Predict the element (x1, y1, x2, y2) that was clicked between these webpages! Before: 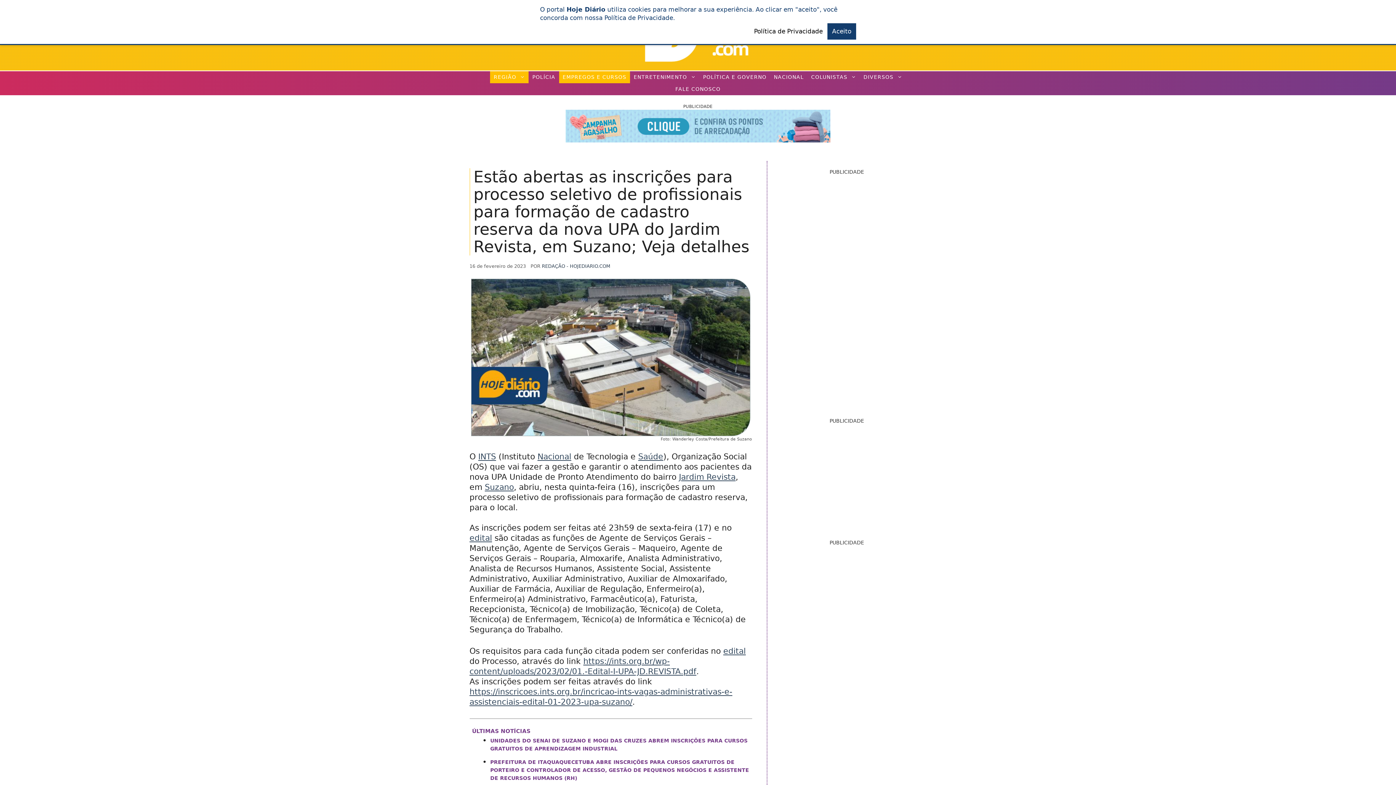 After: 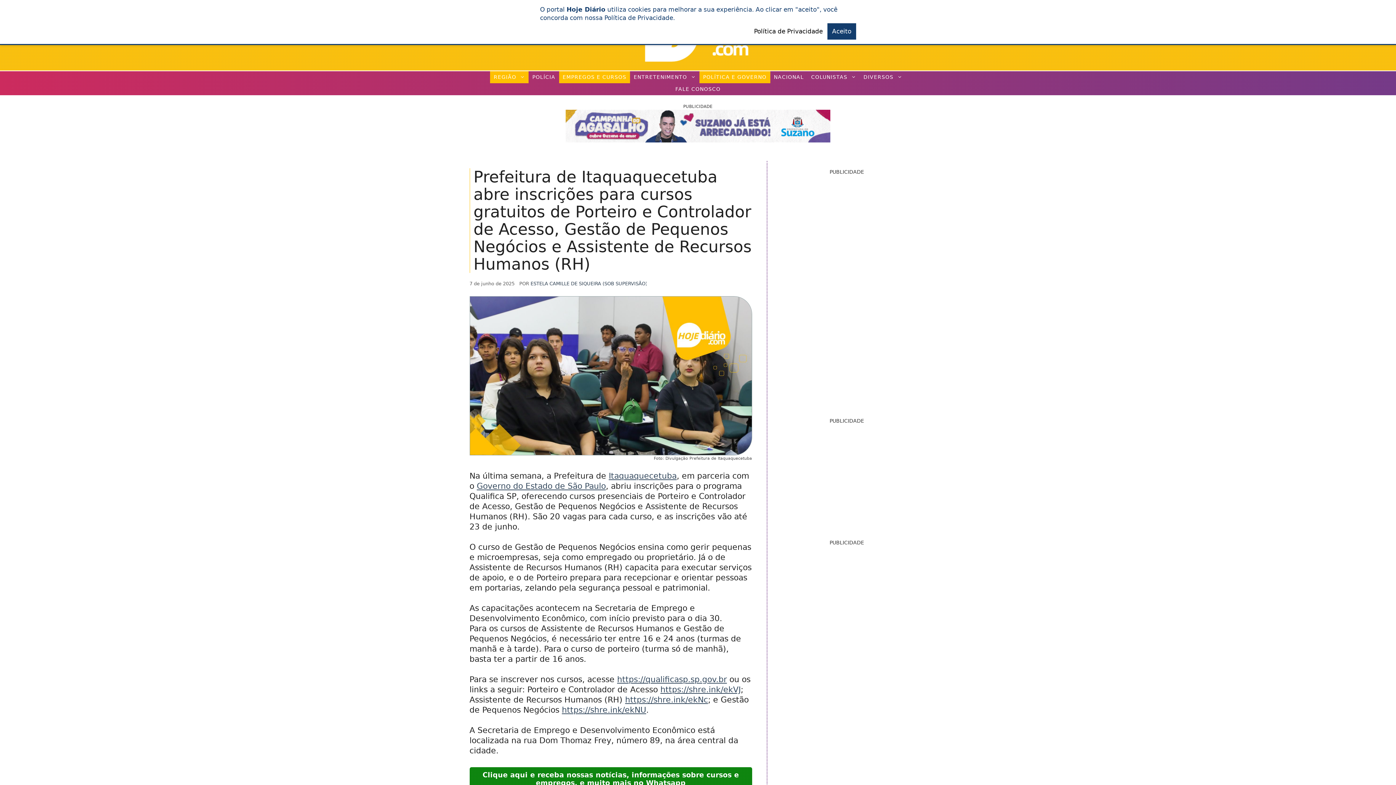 Action: bbox: (490, 759, 749, 781) label: PREFEITURA DE ITAQUAQUECETUBA ABRE INSCRIÇÕES PARA CURSOS GRATUITOS DE PORTEIRO E CONTROLADOR DE ACESSO, GESTÃO DE PEQUENOS NEGÓCIOS E ASSISTENTE DE RECURSOS HUMANOS (RH)